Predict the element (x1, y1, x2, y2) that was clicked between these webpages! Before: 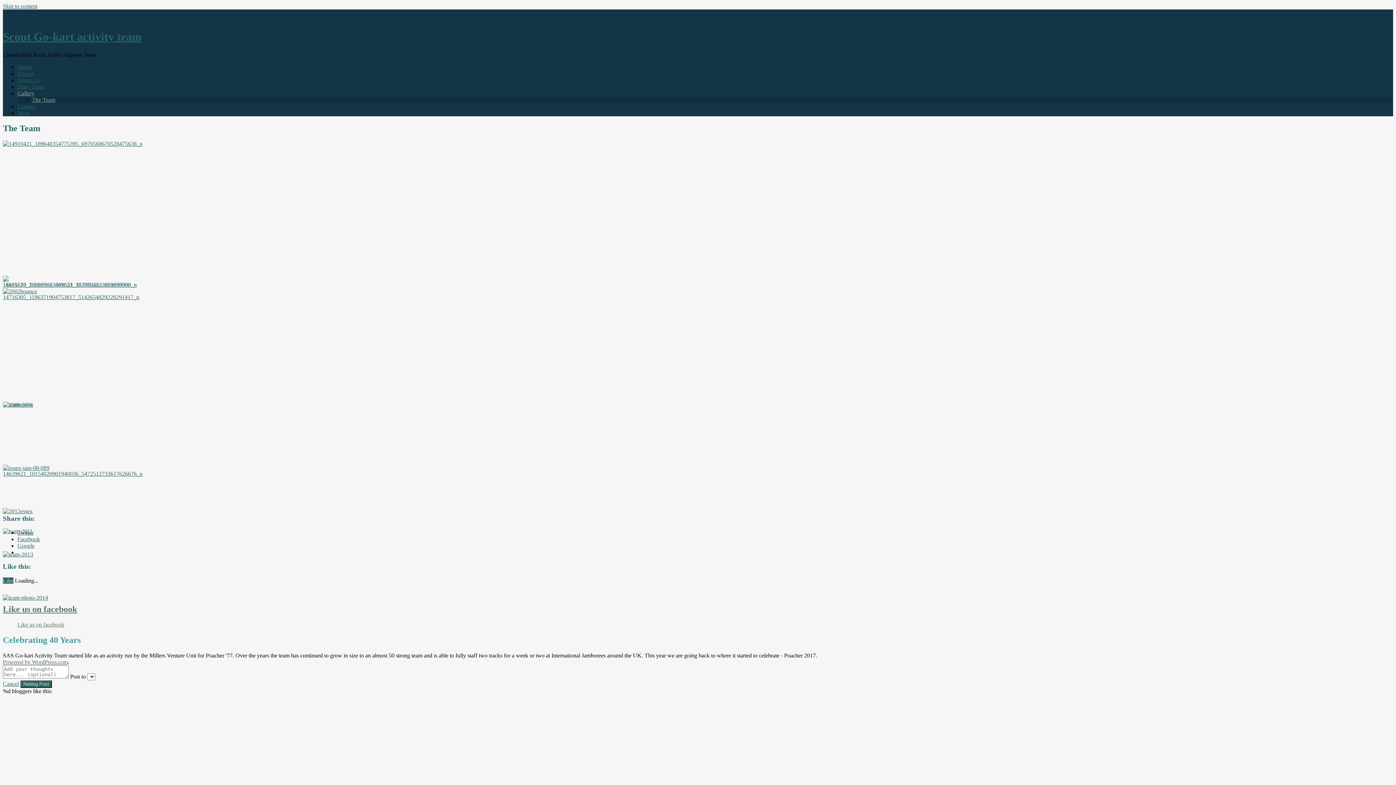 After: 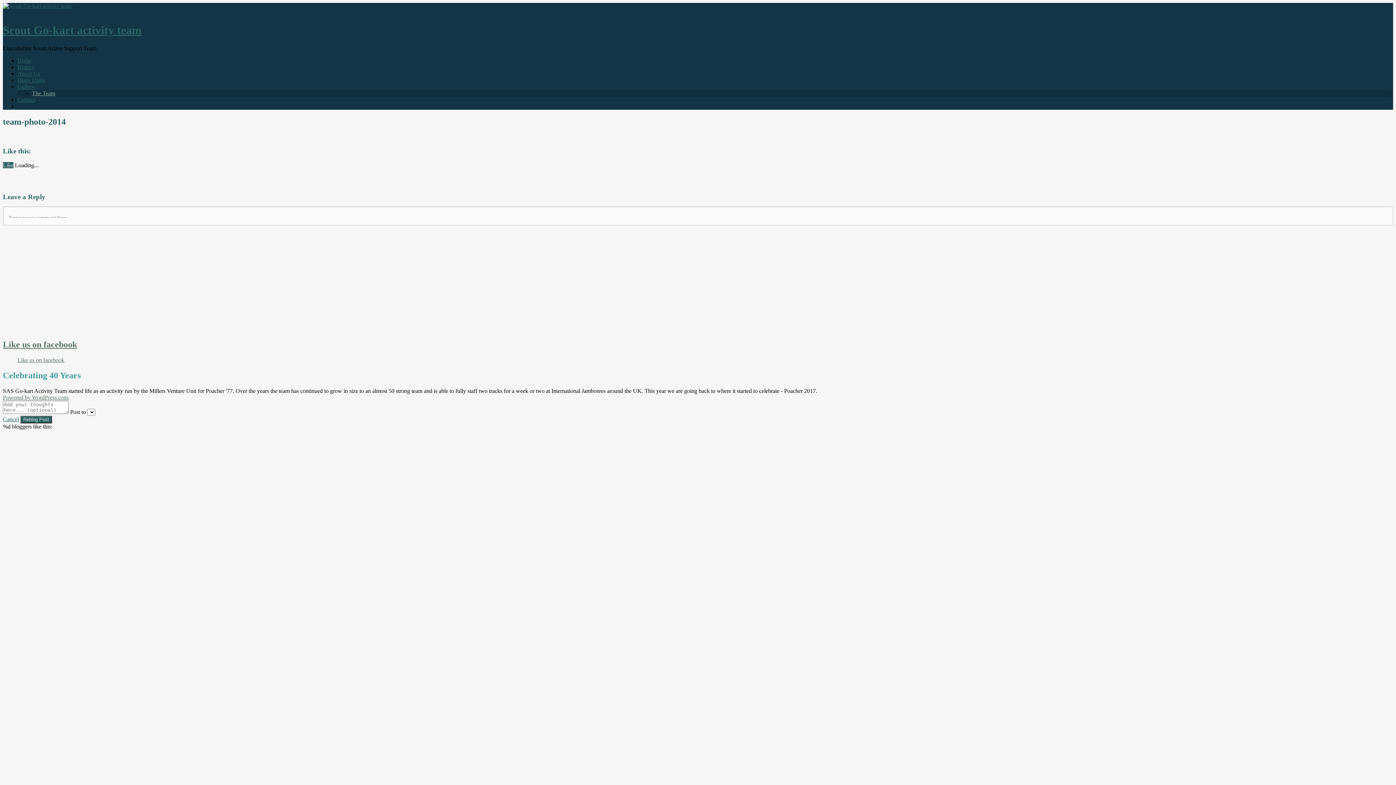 Action: bbox: (2, 594, 48, 600)